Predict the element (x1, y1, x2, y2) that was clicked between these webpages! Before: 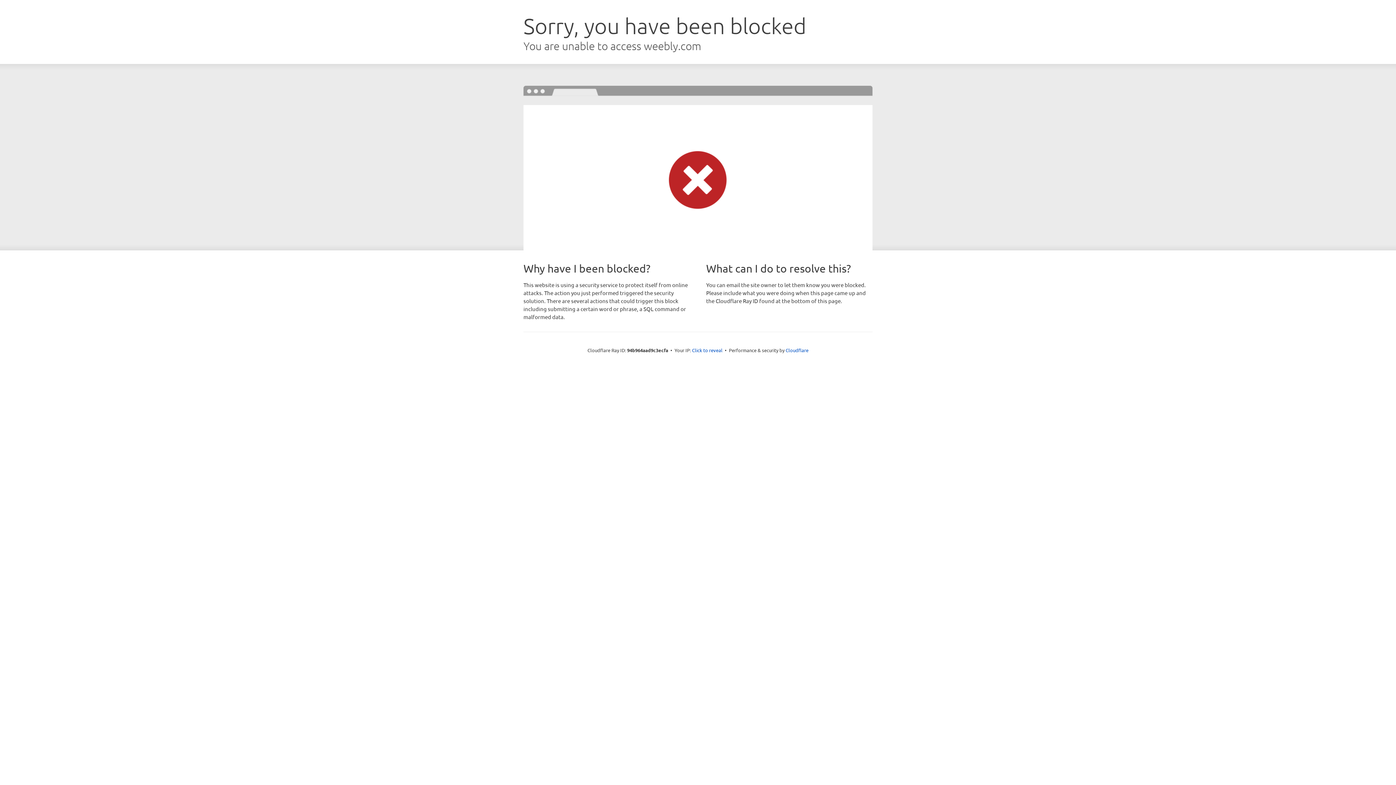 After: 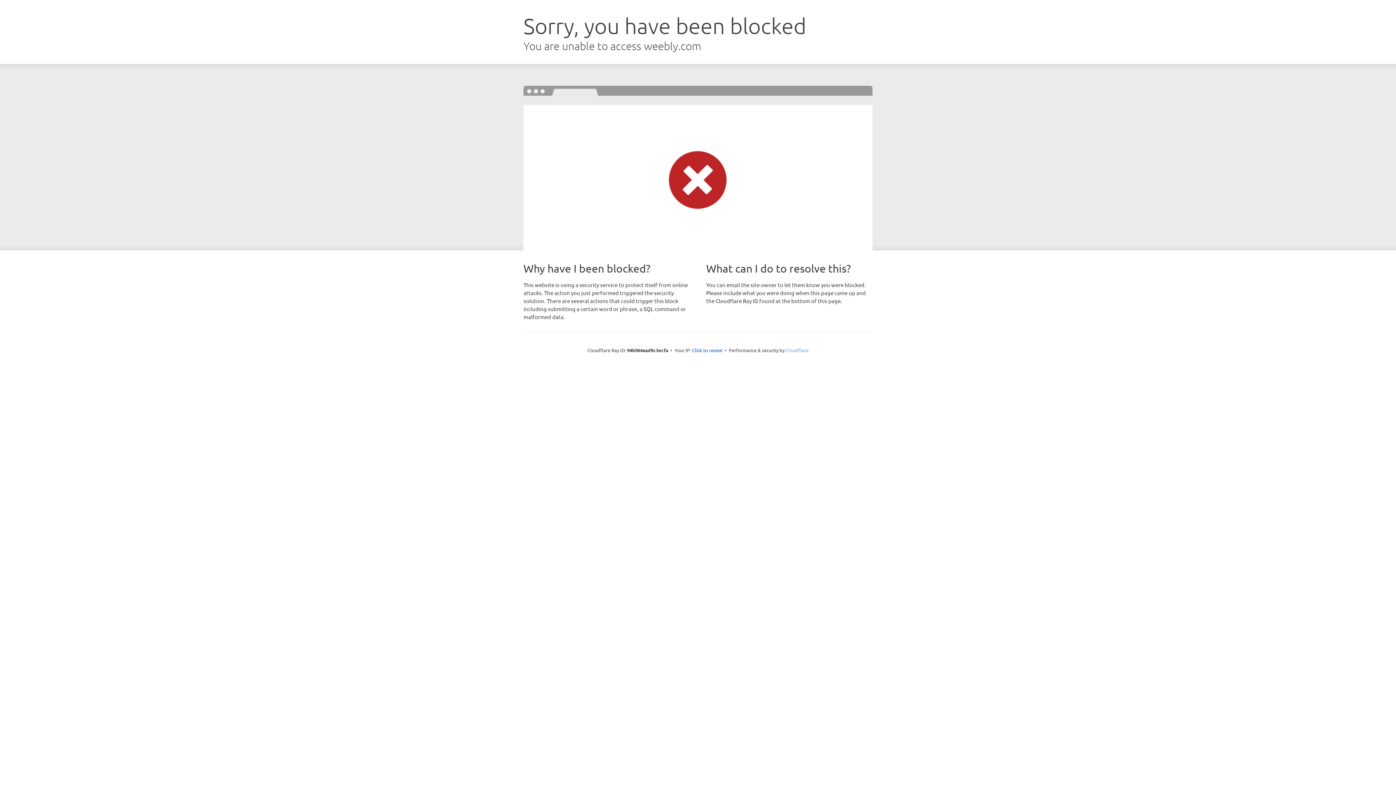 Action: label: Cloudflare bbox: (785, 347, 808, 353)